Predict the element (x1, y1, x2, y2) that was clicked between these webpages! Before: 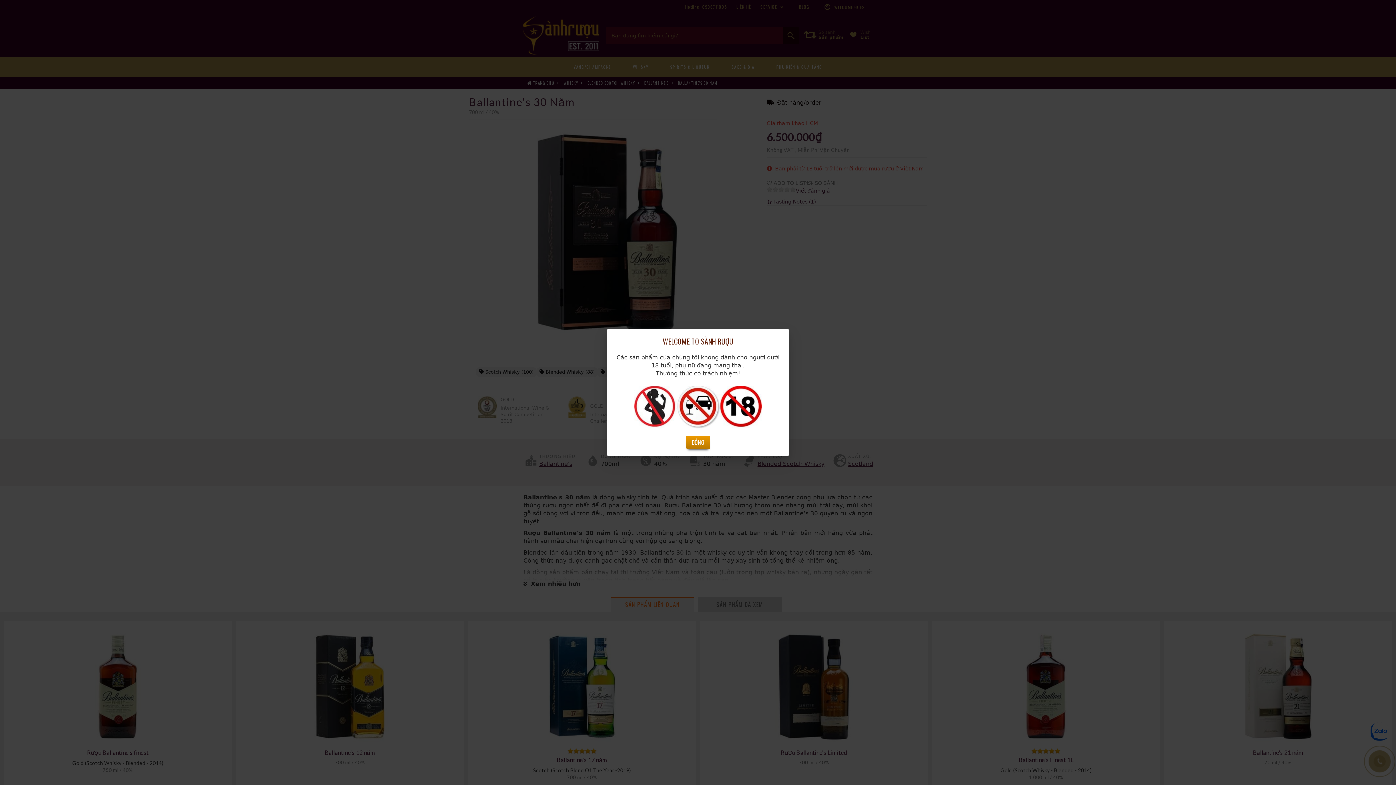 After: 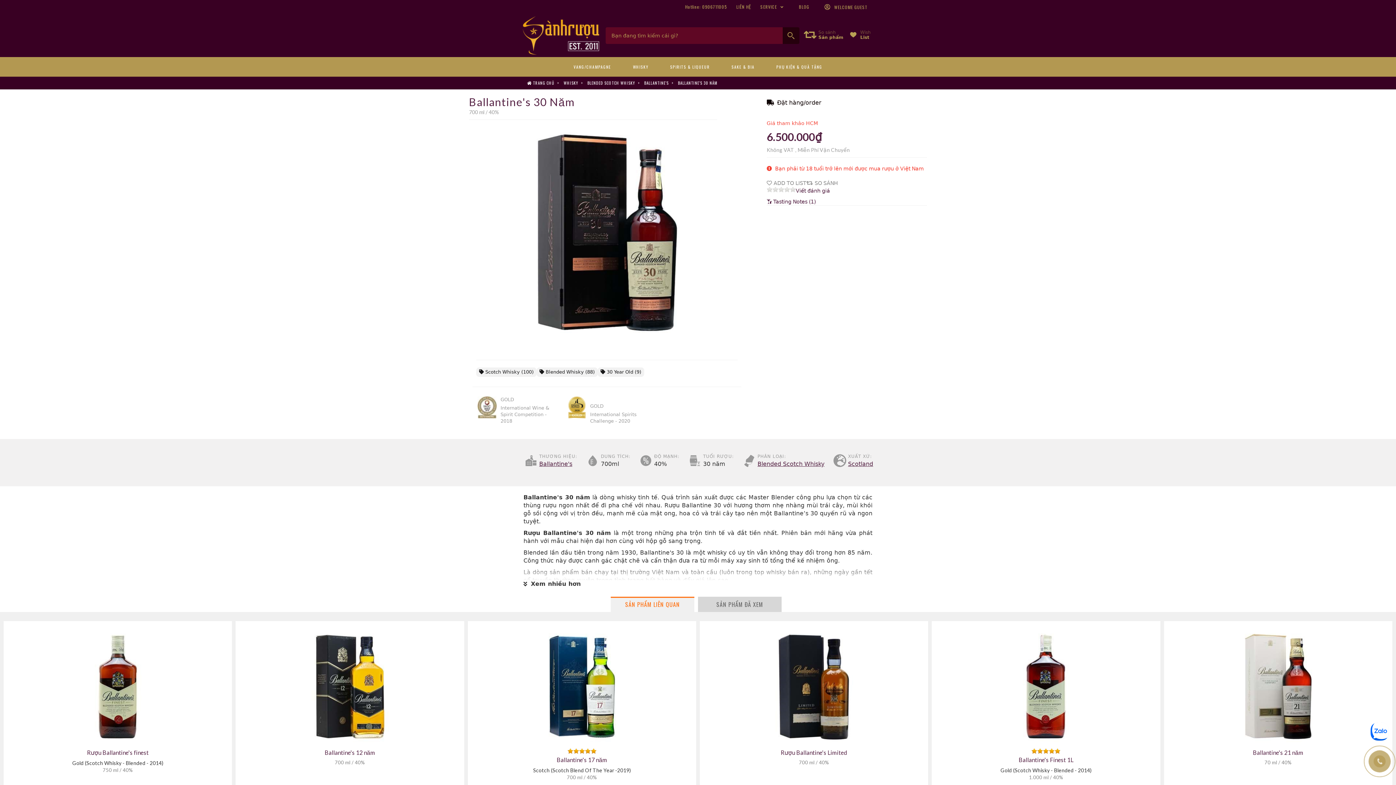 Action: label: ĐÓNG bbox: (686, 435, 710, 449)